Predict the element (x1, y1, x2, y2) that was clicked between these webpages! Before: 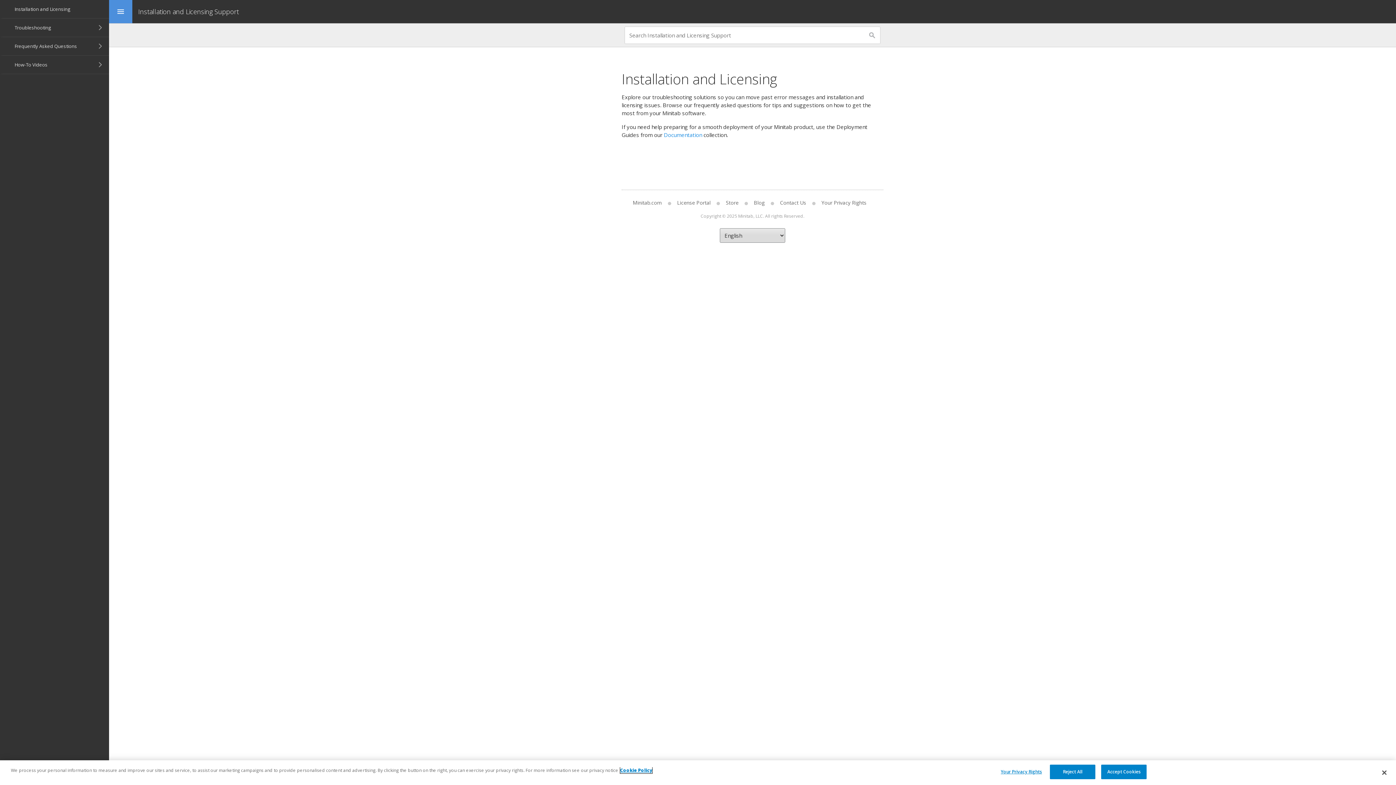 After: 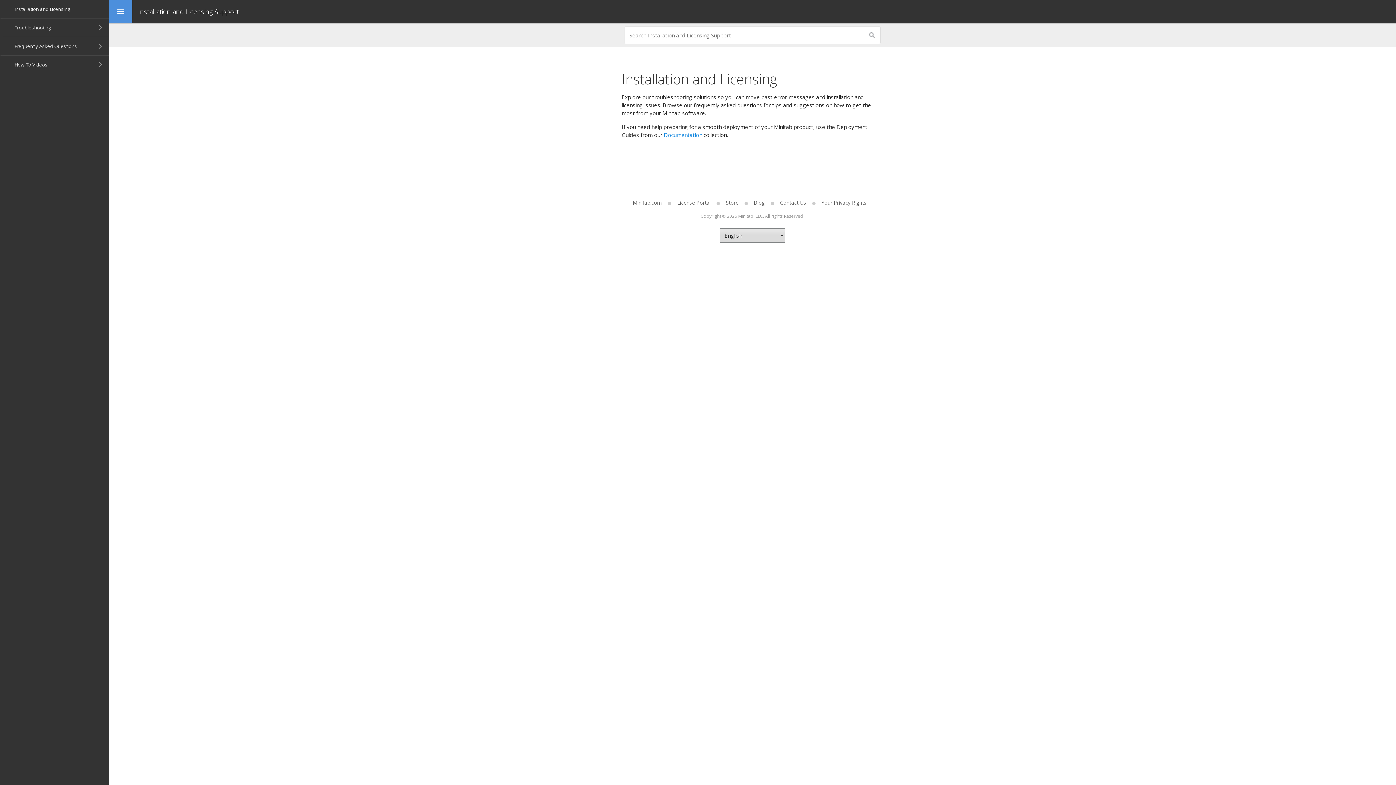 Action: label: Accept Cookies bbox: (1101, 765, 1147, 779)